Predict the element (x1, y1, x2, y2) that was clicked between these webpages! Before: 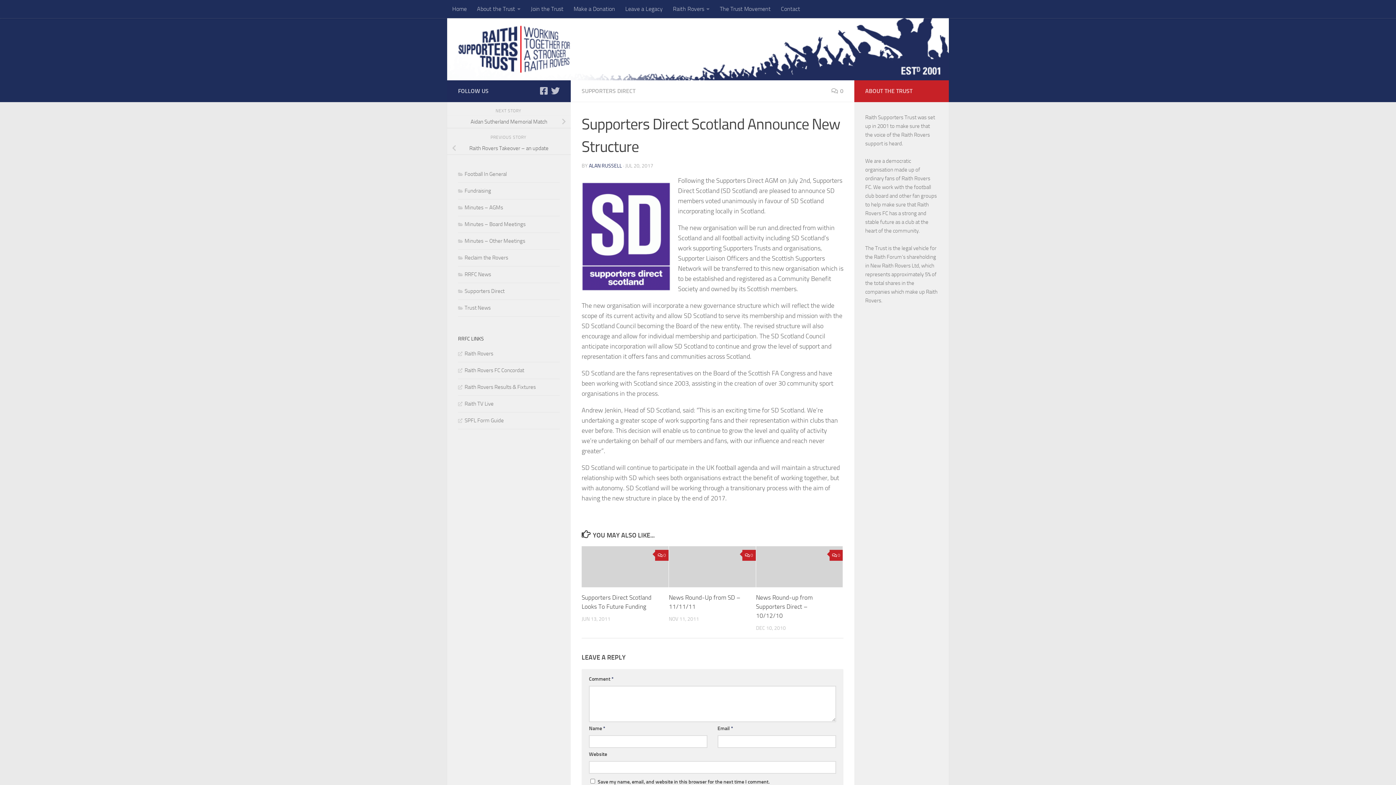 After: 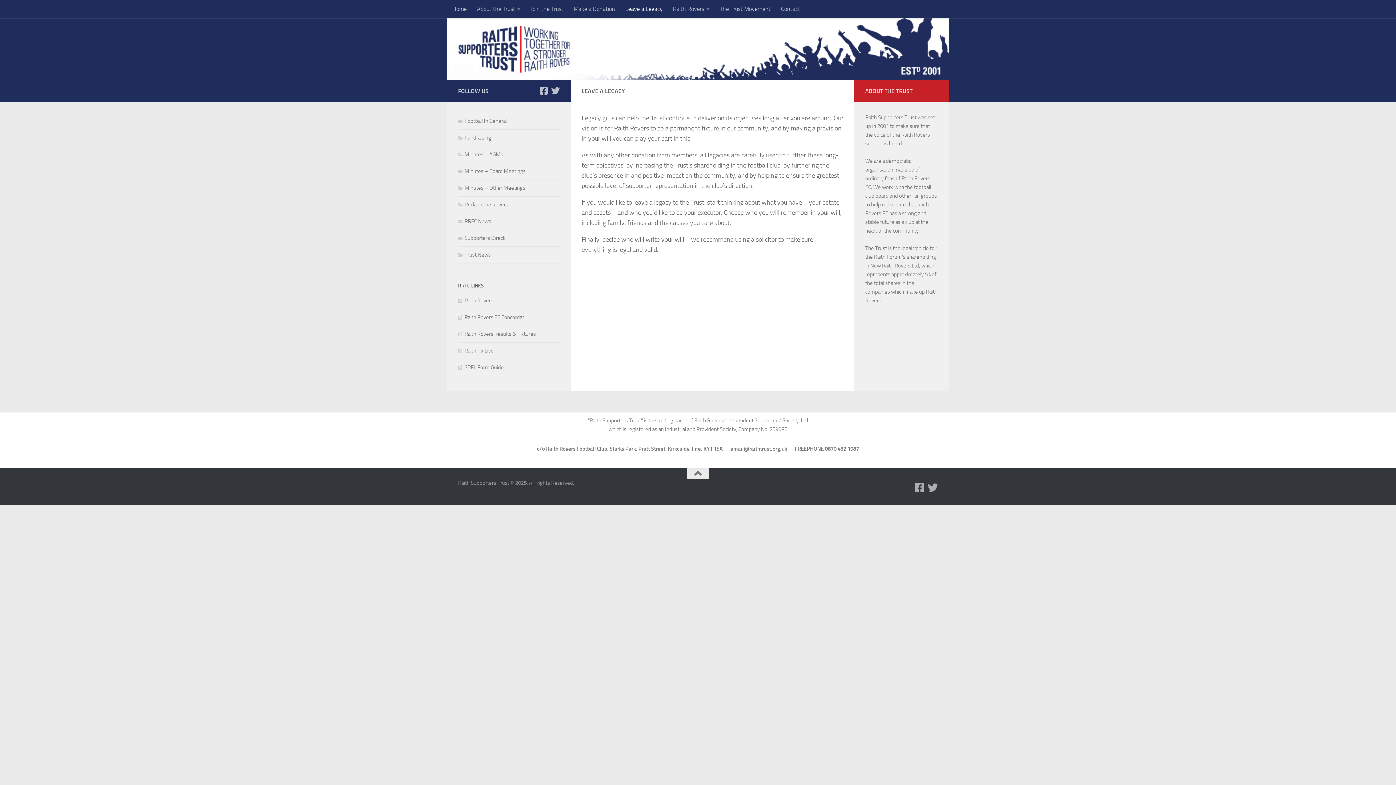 Action: label: Leave a Legacy bbox: (620, 0, 668, 18)